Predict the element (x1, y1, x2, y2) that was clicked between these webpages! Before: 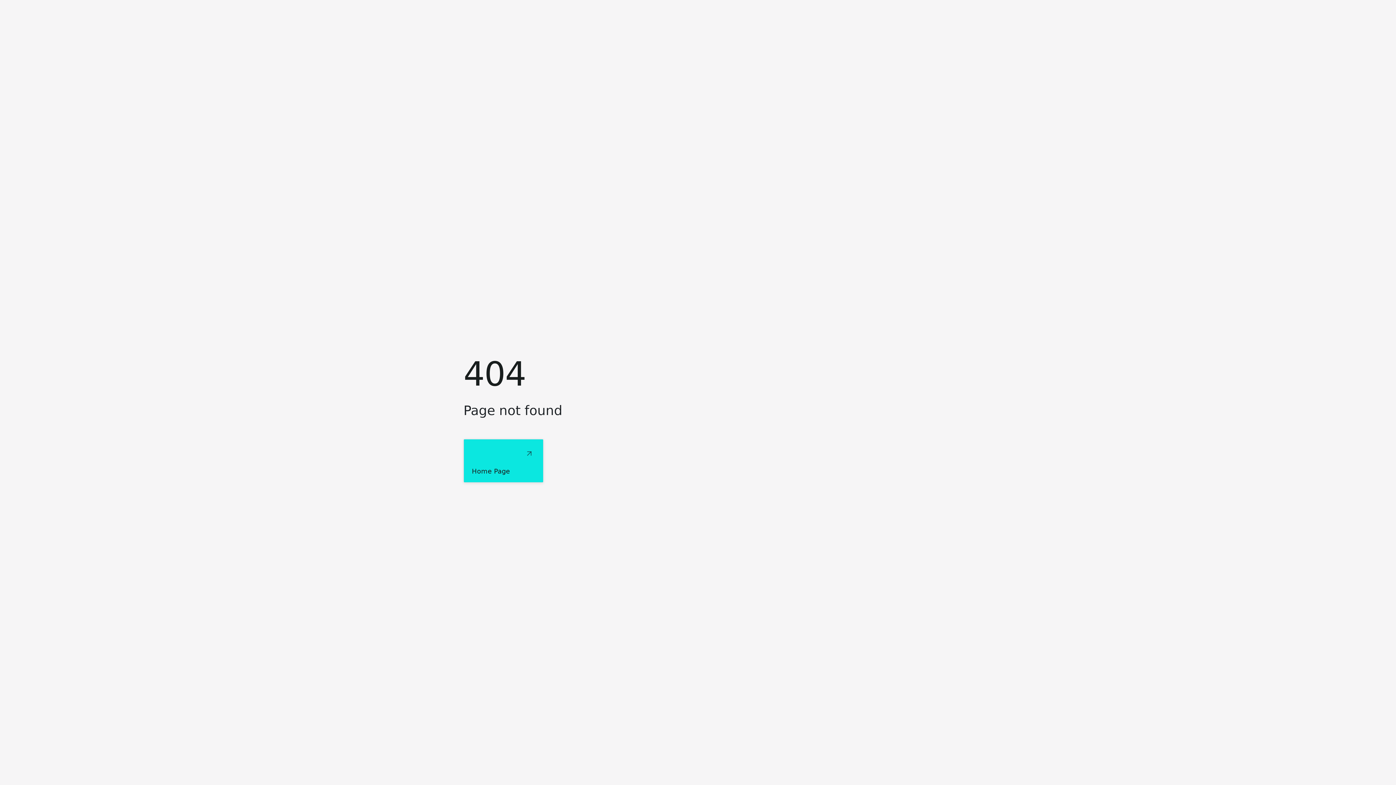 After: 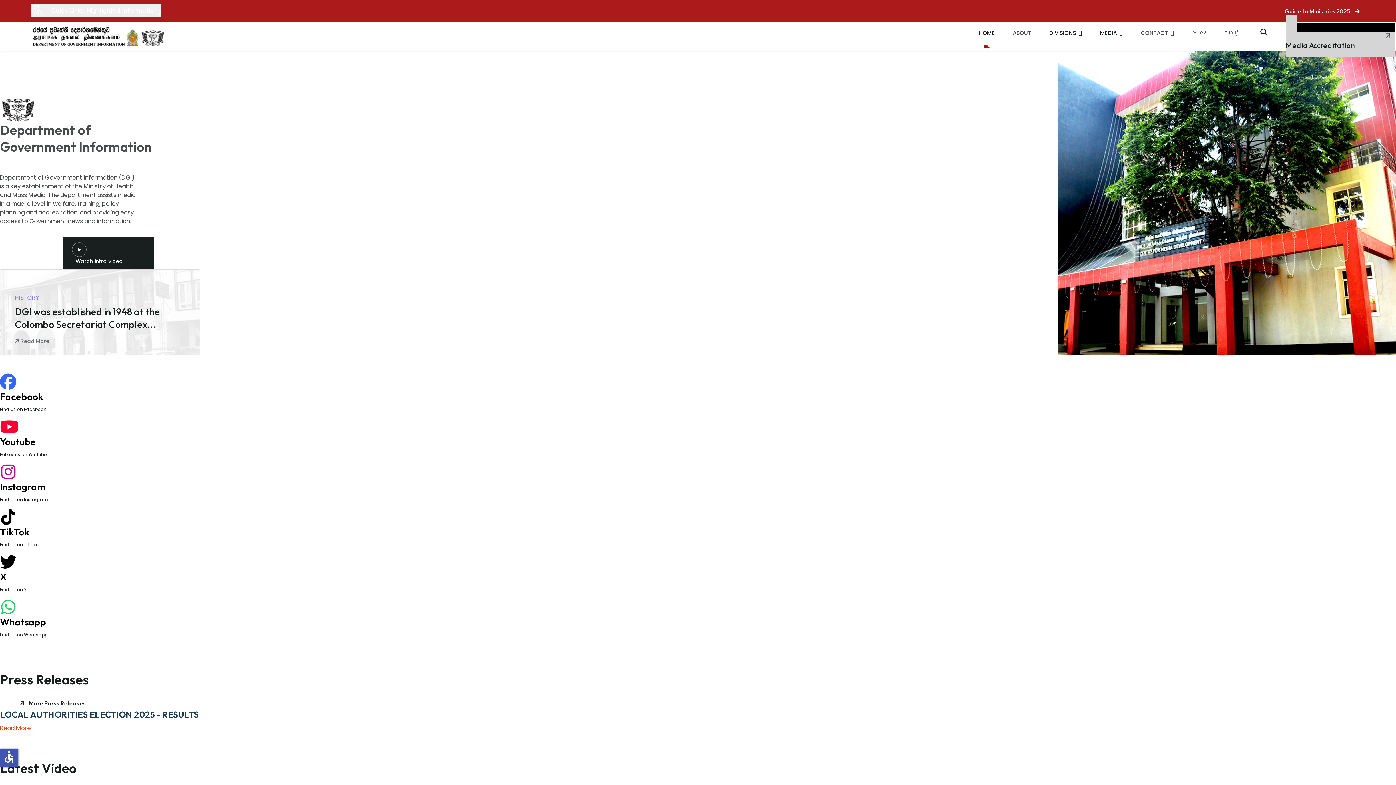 Action: label: Home Page bbox: (463, 439, 543, 482)